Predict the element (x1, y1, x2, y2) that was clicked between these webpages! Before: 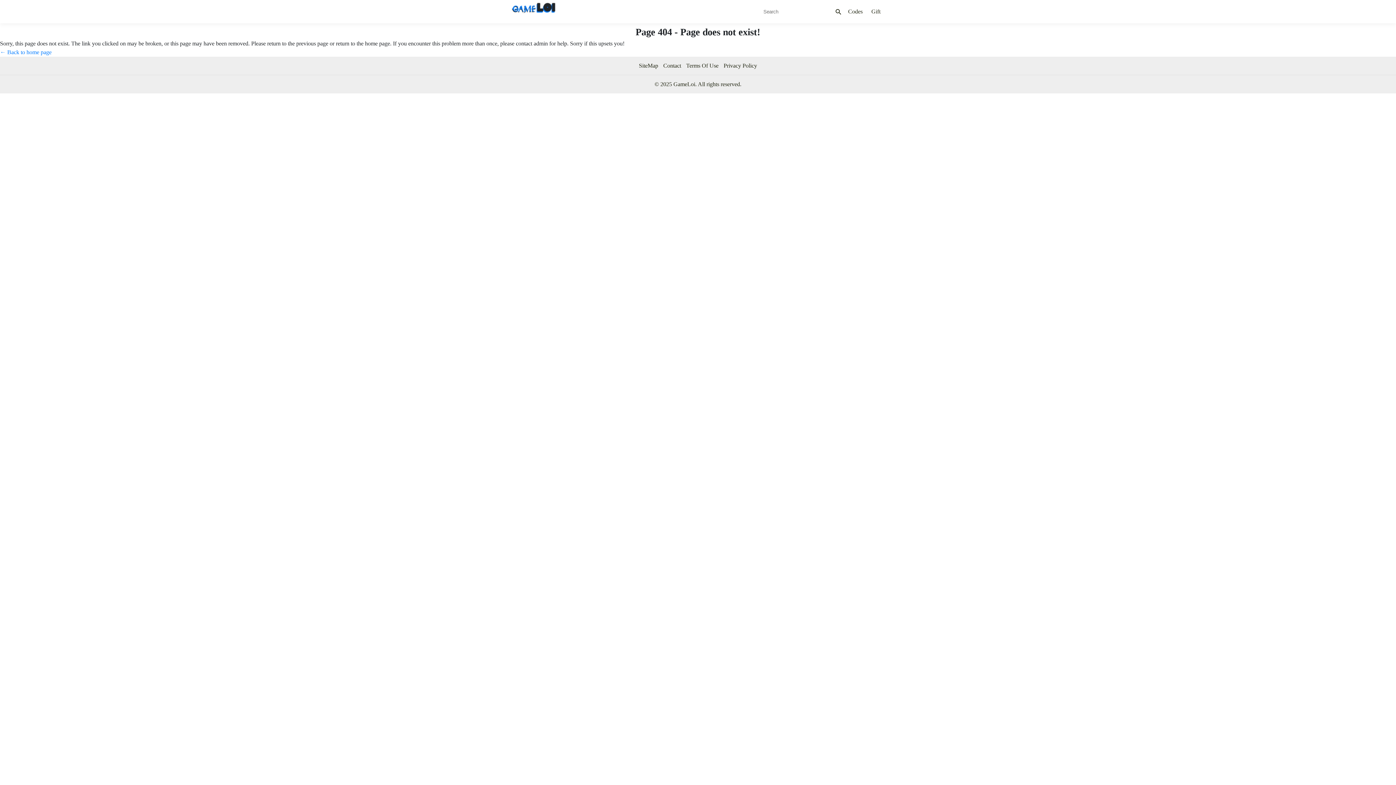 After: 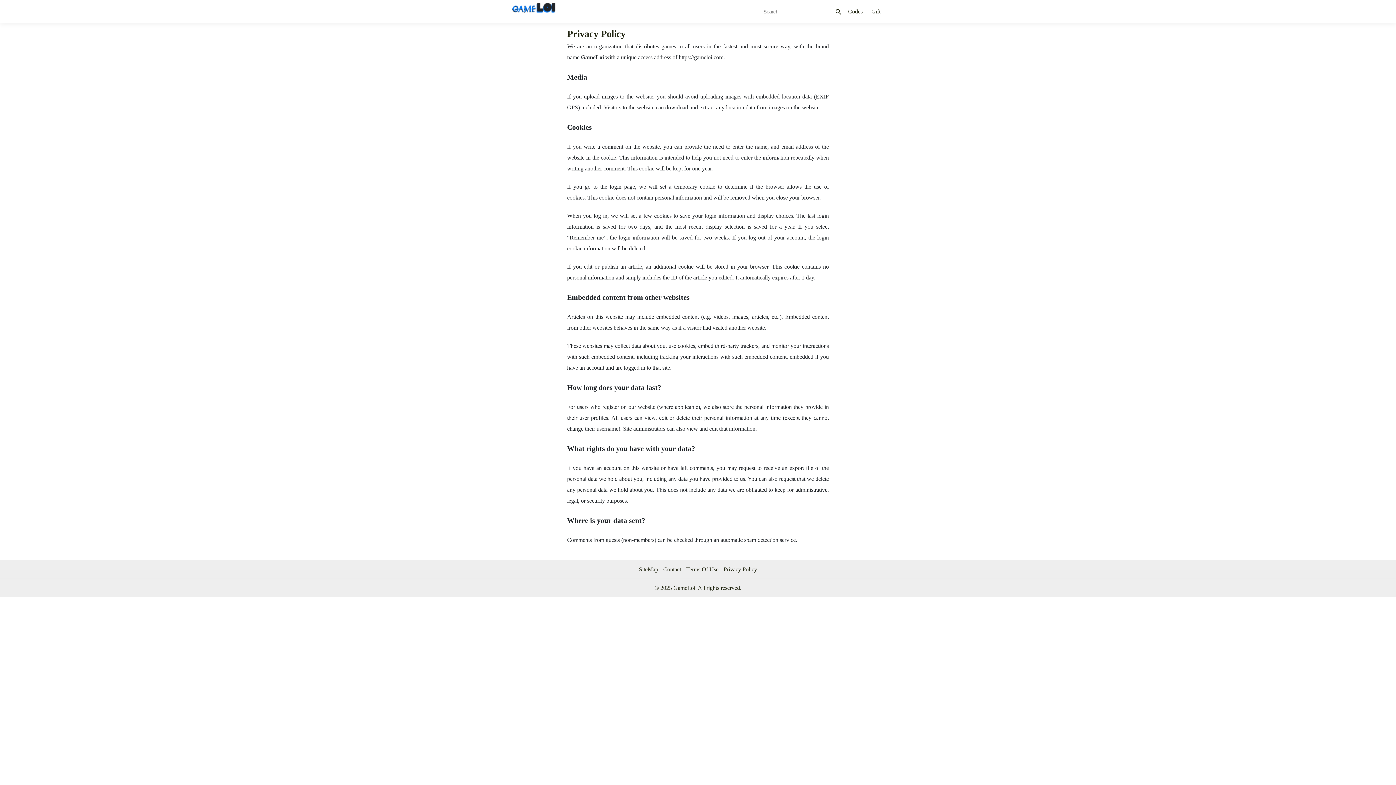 Action: bbox: (723, 62, 757, 68) label: Privacy Policy